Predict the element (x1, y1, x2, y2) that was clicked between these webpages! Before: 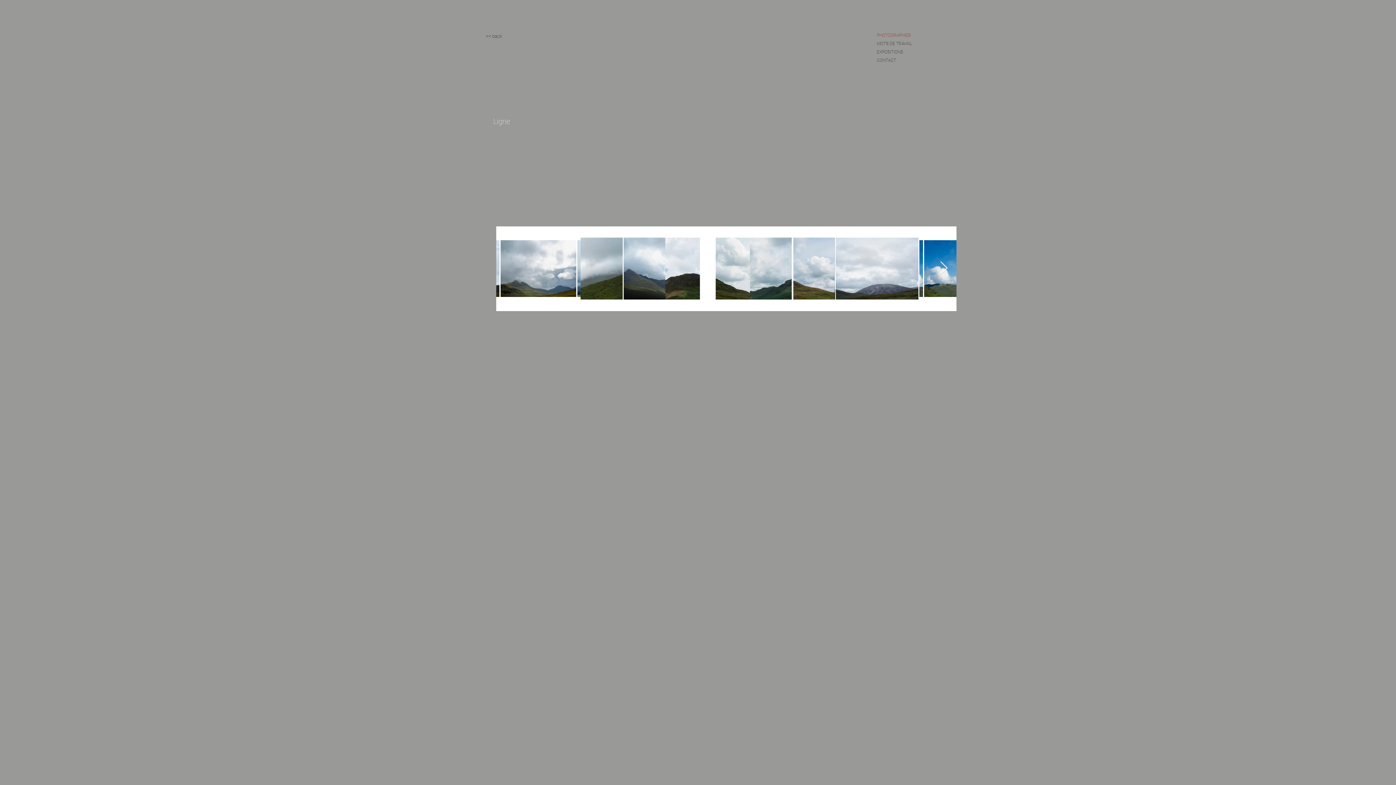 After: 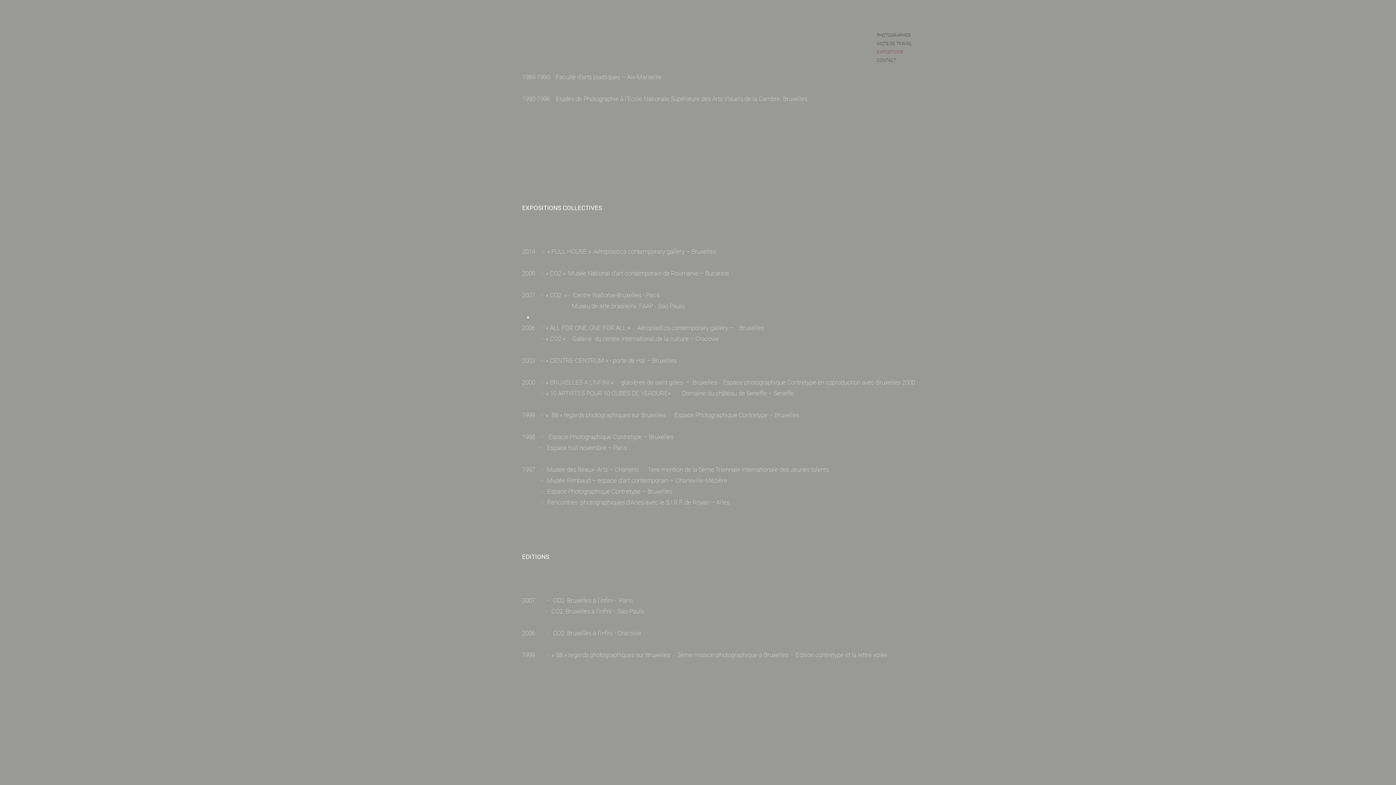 Action: label: EXPOSITIONS bbox: (873, 48, 928, 56)